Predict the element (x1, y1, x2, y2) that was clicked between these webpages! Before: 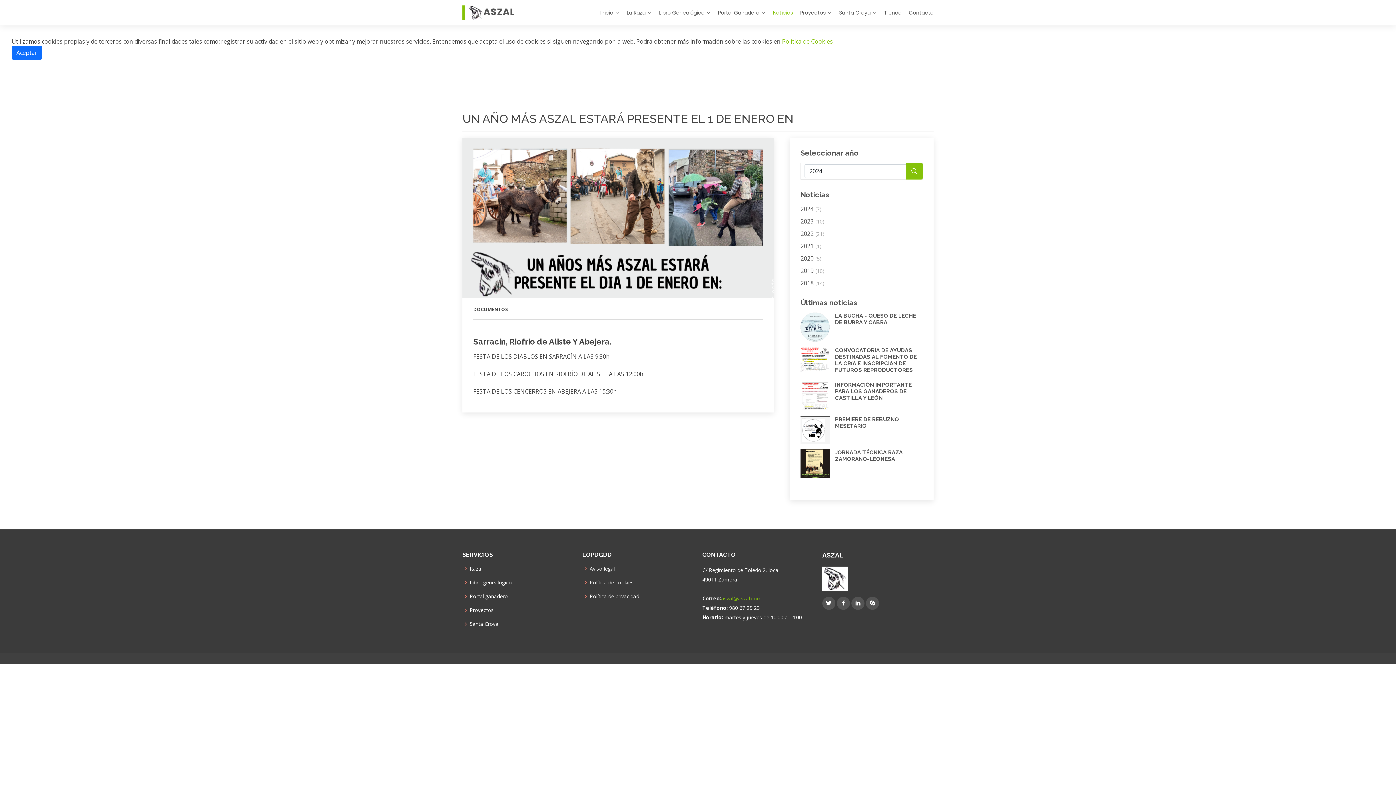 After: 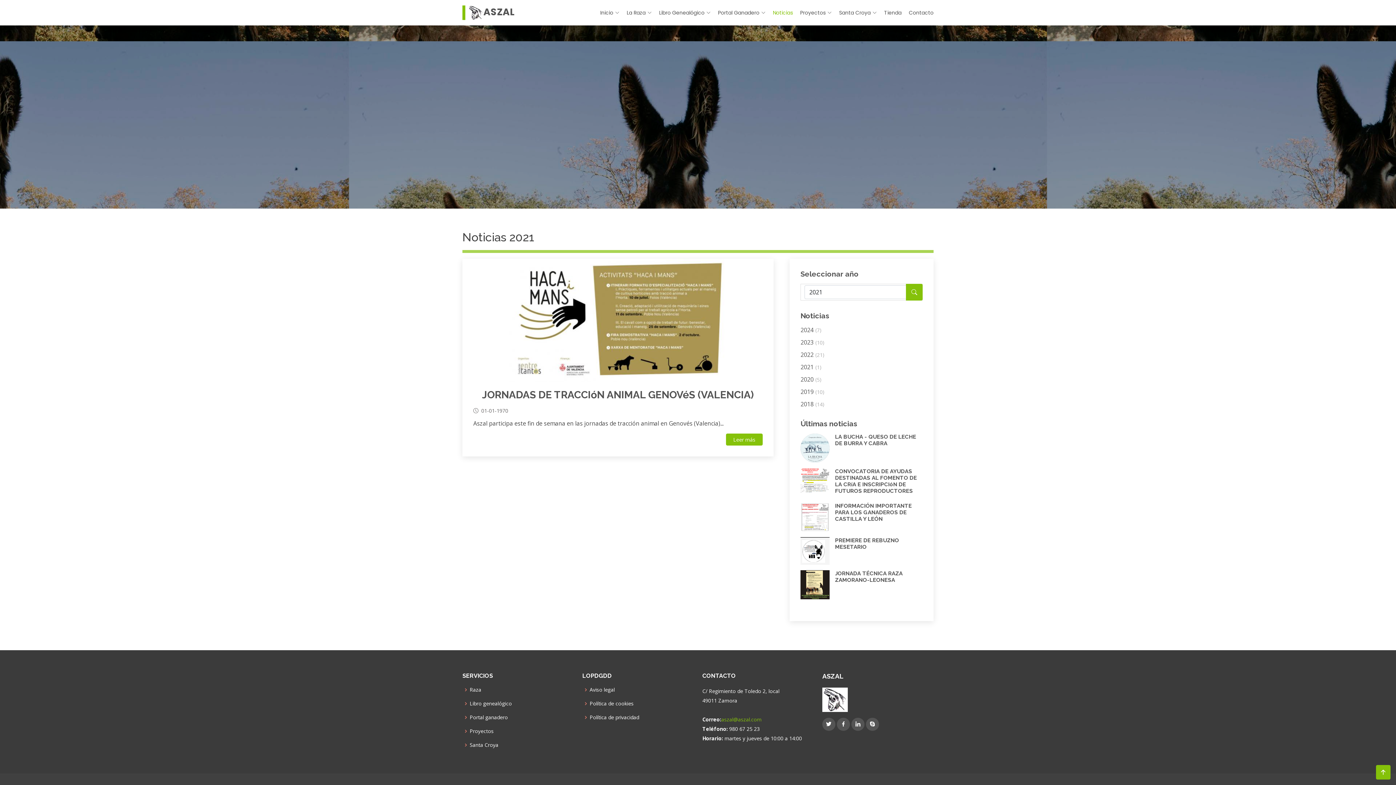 Action: label: 2021(1) bbox: (800, 242, 821, 250)